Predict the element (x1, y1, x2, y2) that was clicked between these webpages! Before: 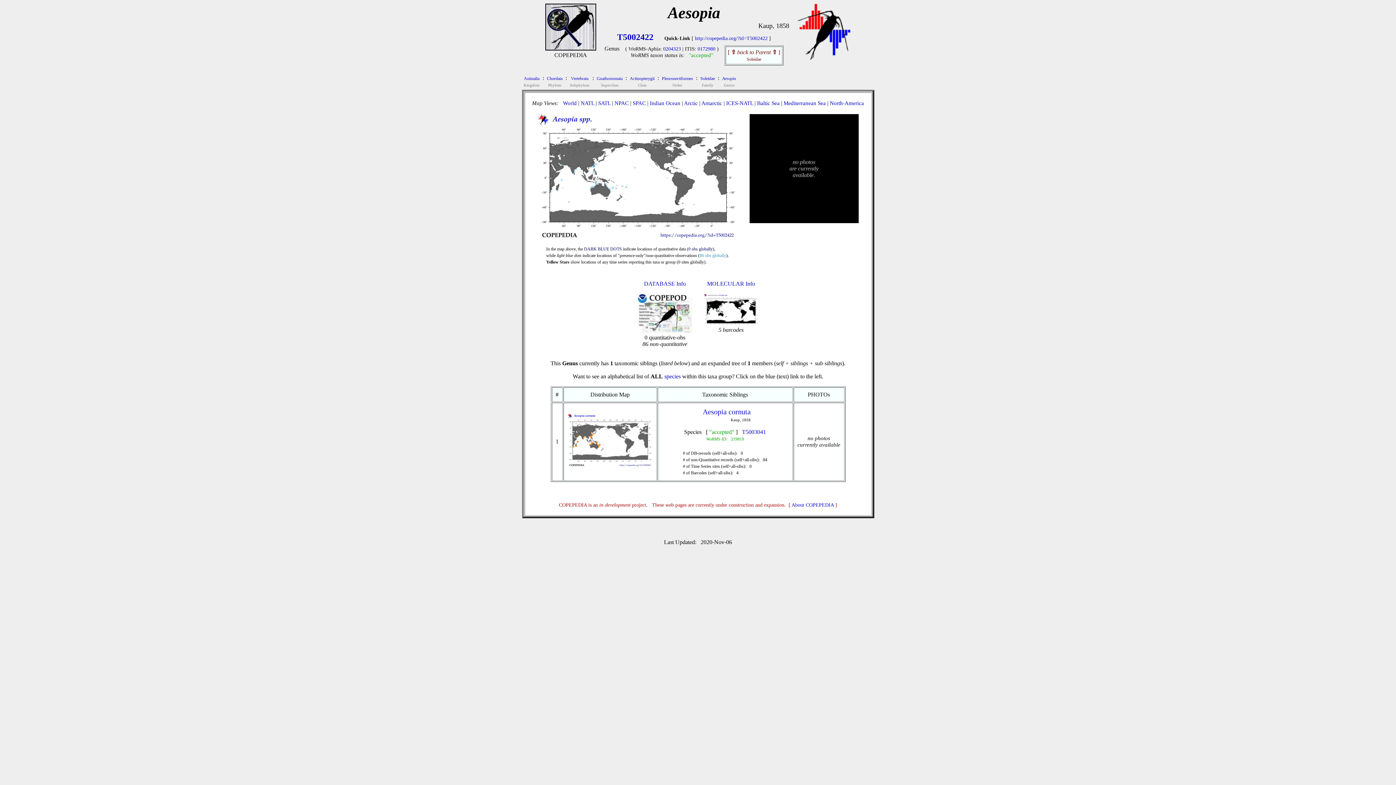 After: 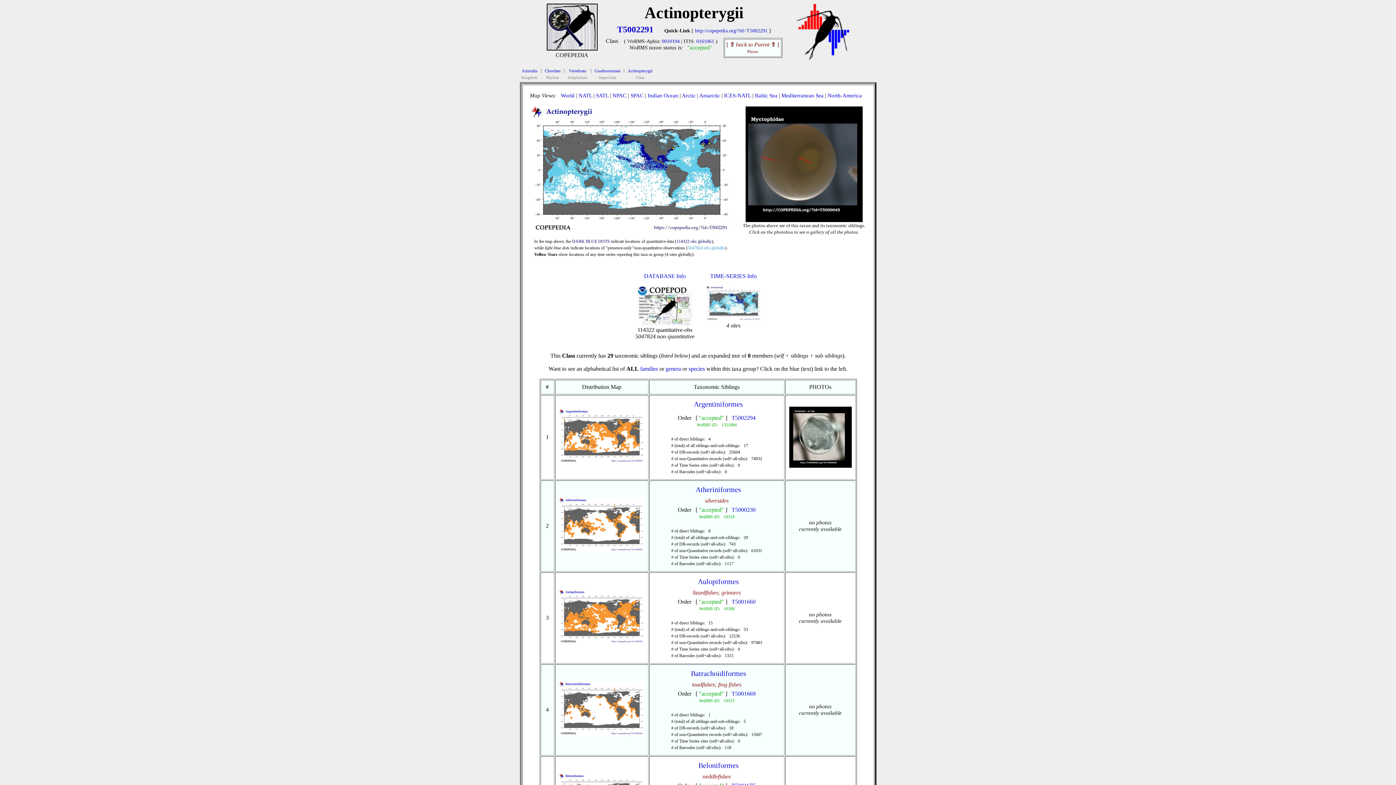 Action: label: Actinopterygii bbox: (630, 74, 654, 81)